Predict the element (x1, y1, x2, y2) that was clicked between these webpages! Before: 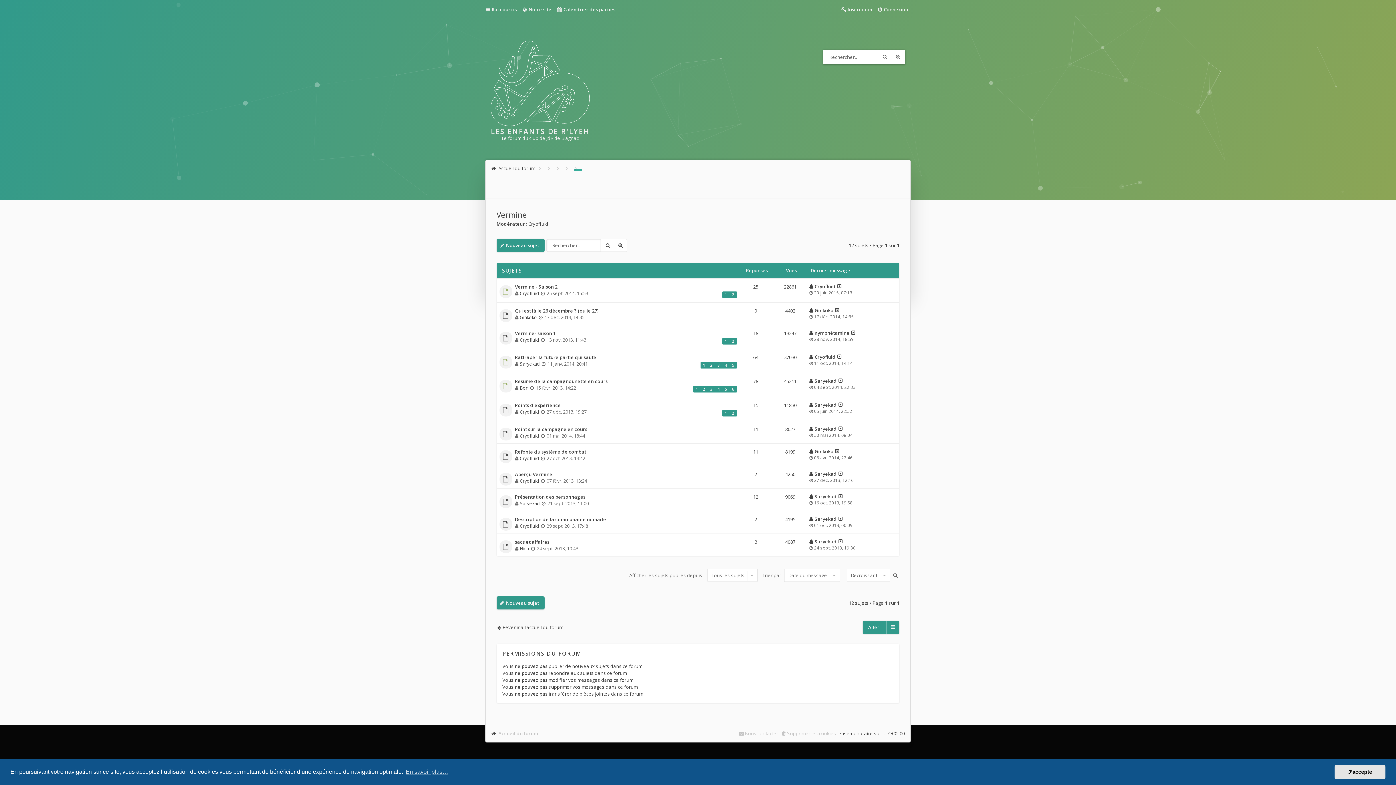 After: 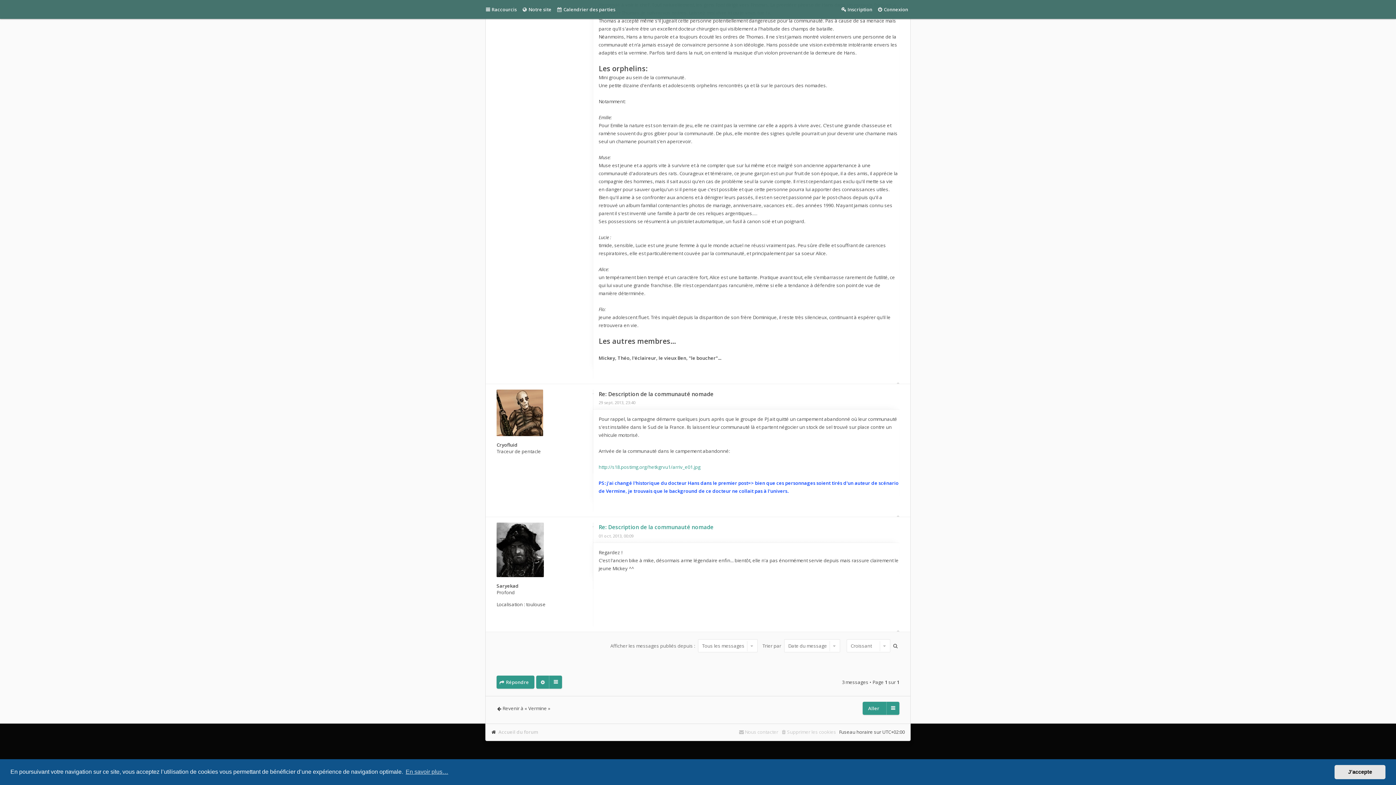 Action: label: Consulter le dernier message bbox: (838, 515, 843, 522)